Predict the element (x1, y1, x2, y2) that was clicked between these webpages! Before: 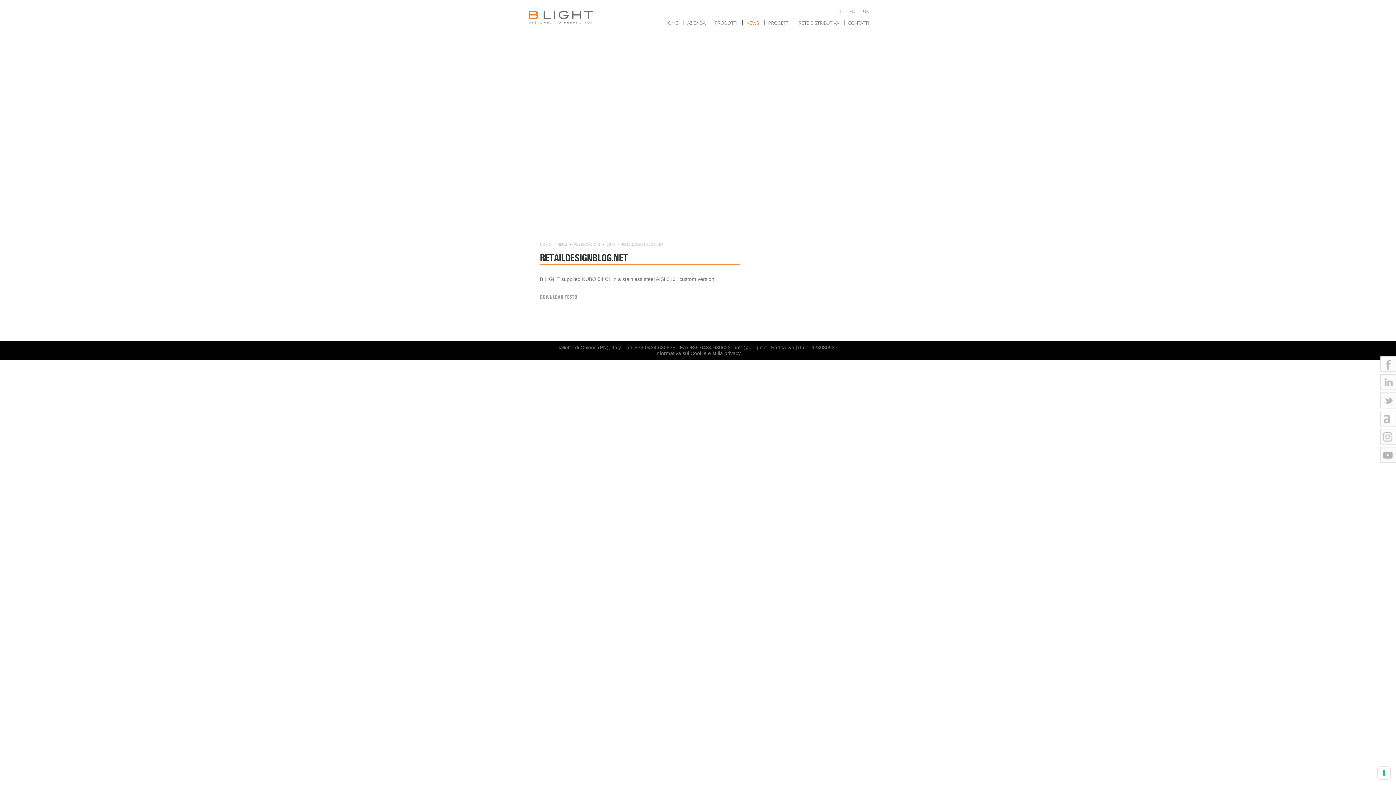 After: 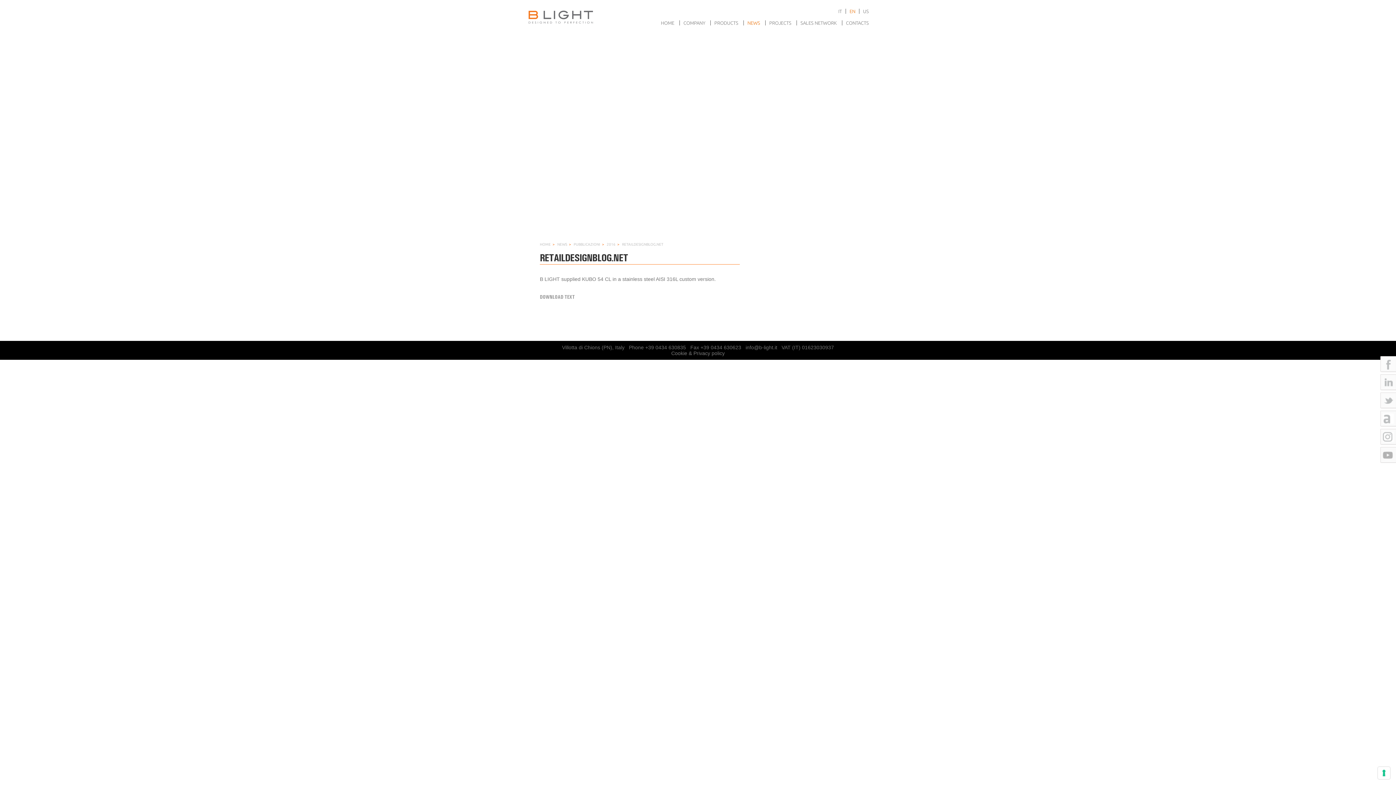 Action: bbox: (845, 8, 855, 13) label: EN